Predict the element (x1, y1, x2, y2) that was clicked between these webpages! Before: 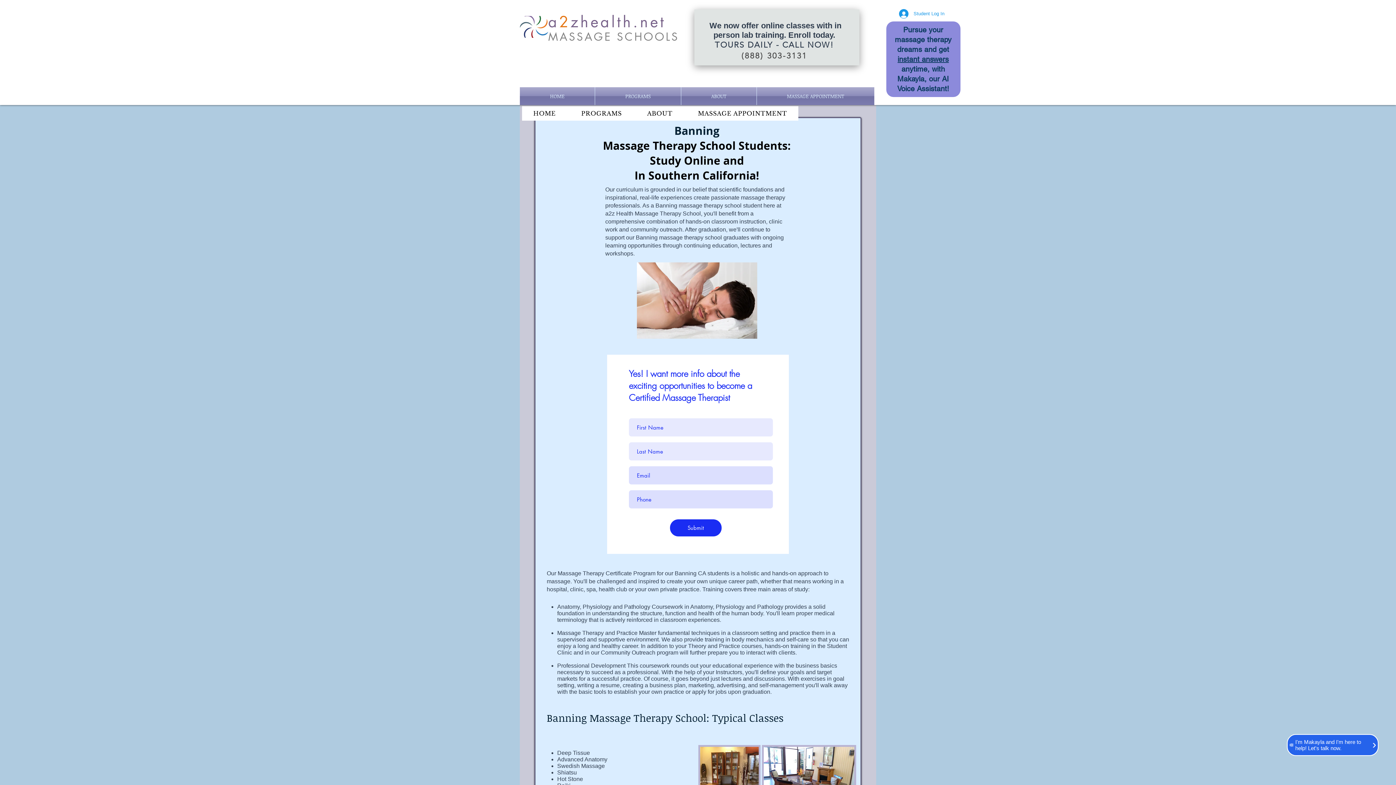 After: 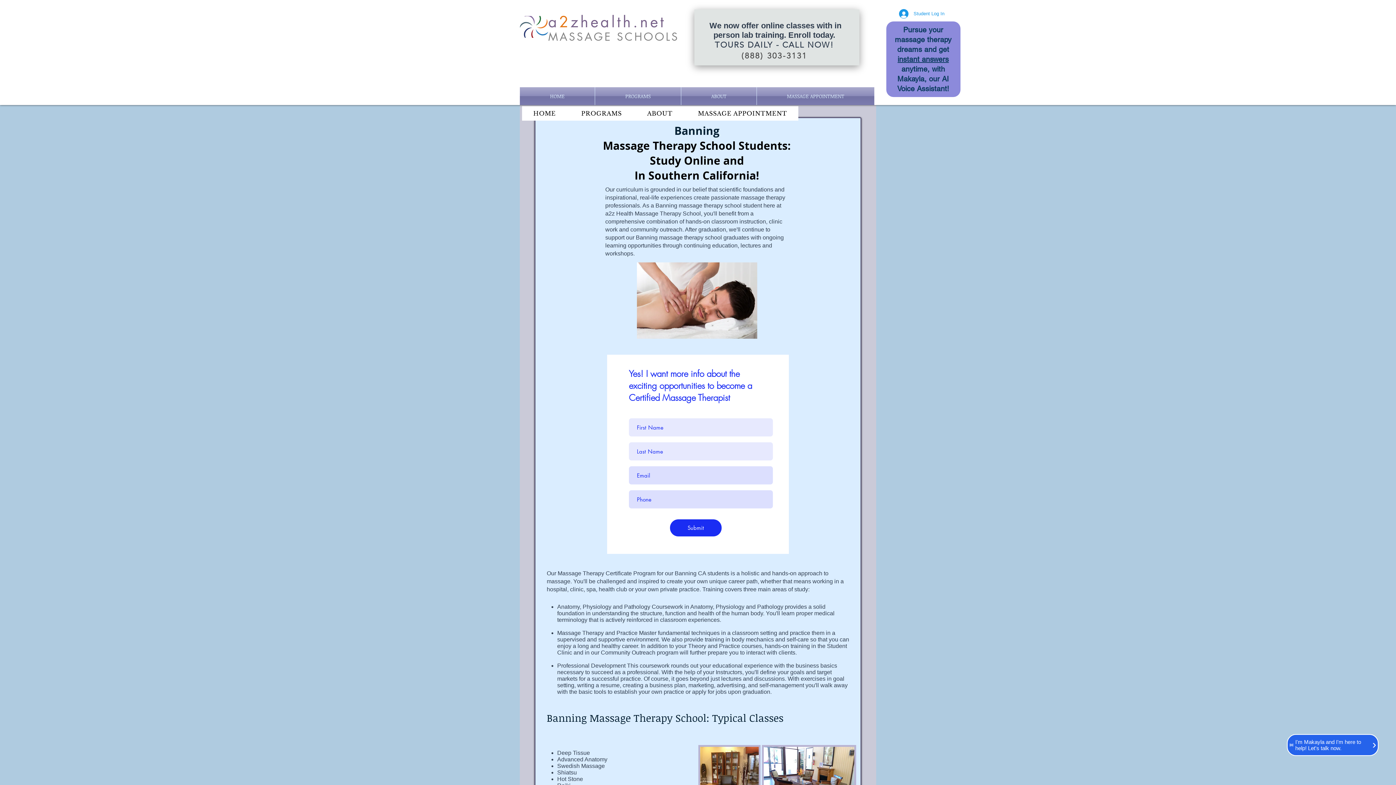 Action: label: MASSAGE APPOINTMENT bbox: (757, 87, 874, 105)